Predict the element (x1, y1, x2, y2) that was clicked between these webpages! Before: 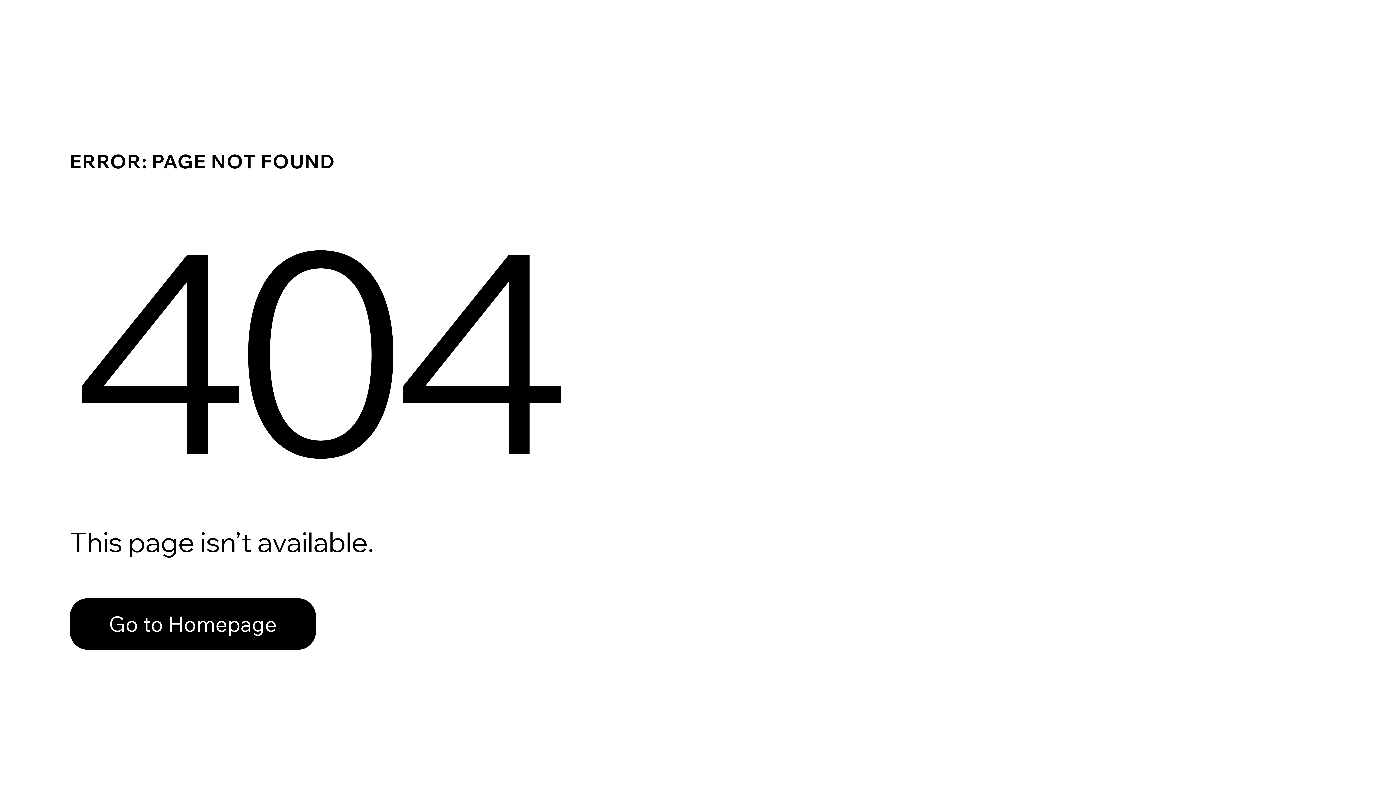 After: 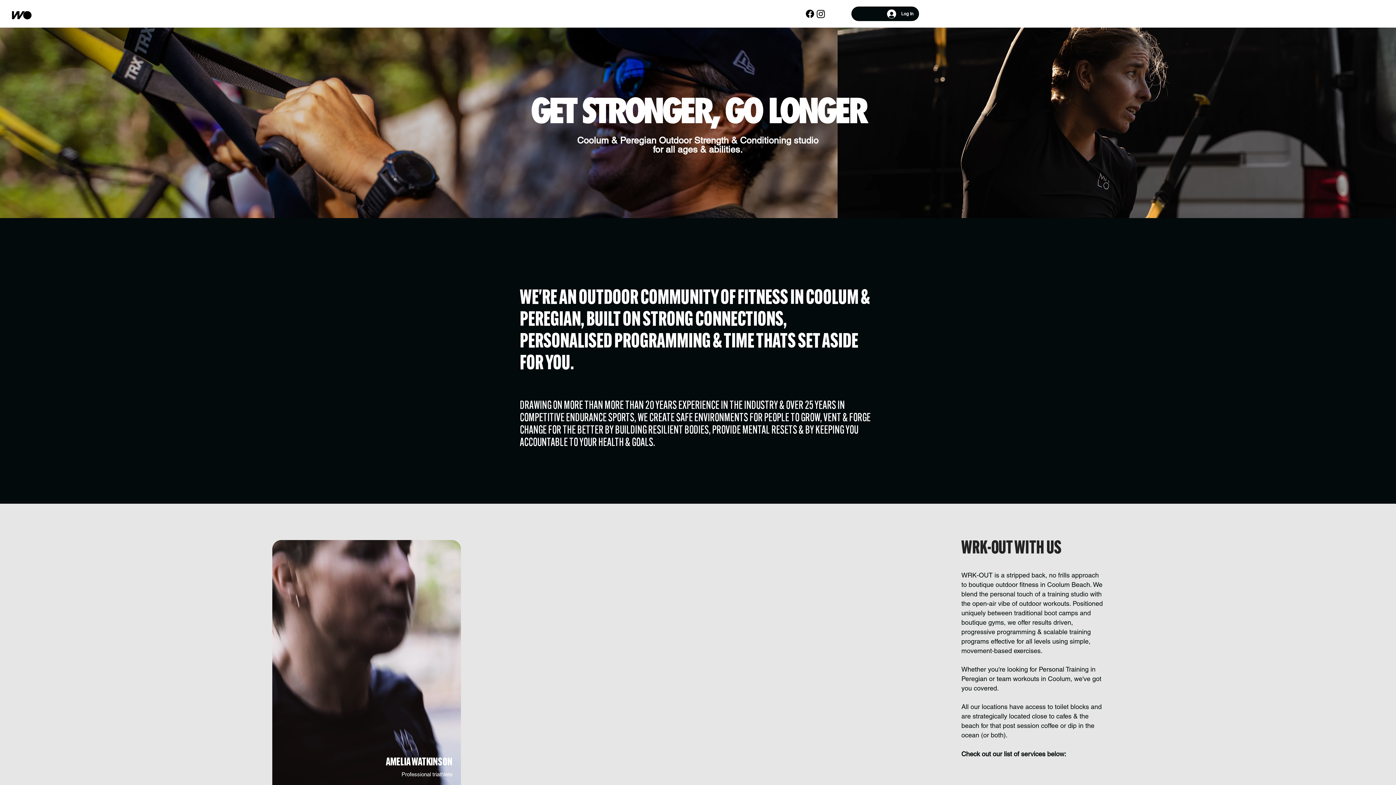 Action: label: Go to Homepage bbox: (69, 582, 768, 659)